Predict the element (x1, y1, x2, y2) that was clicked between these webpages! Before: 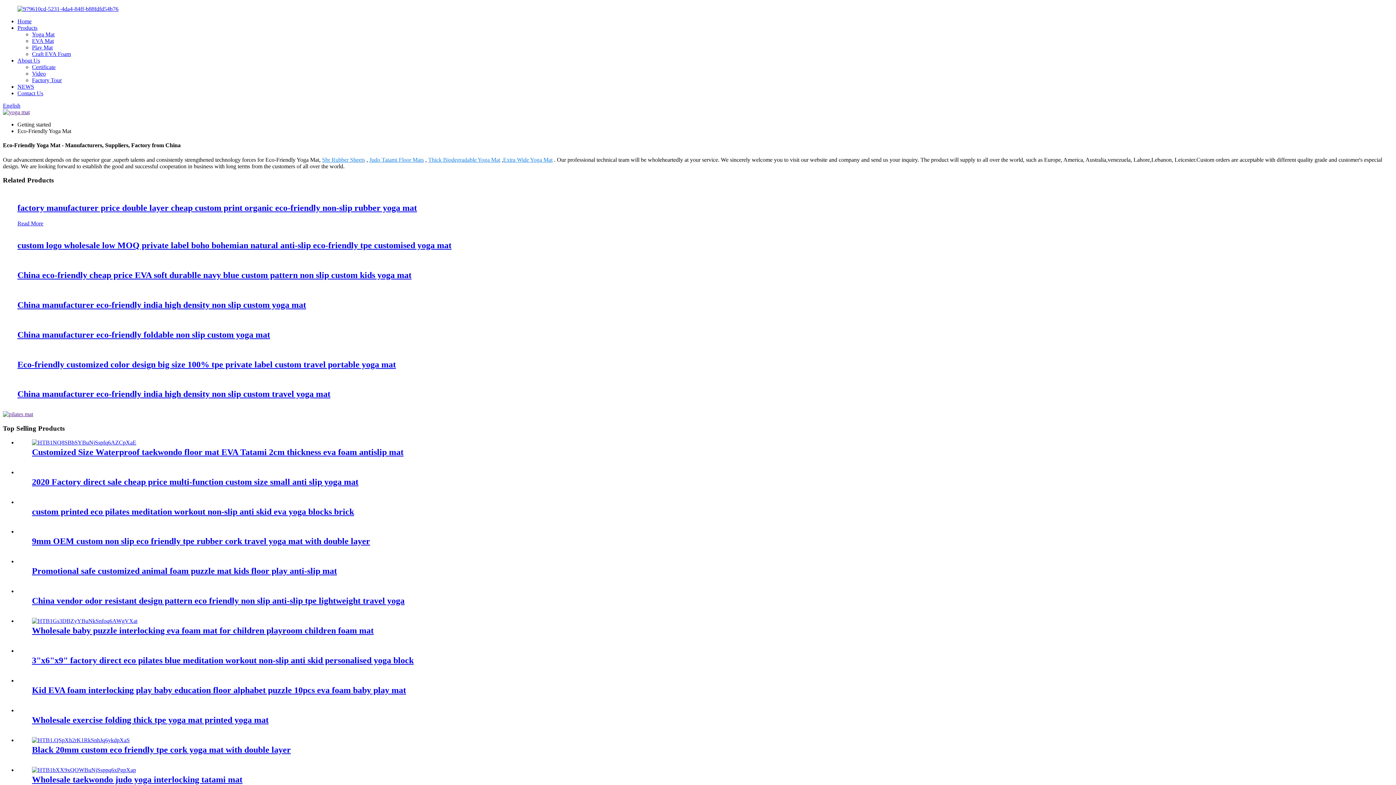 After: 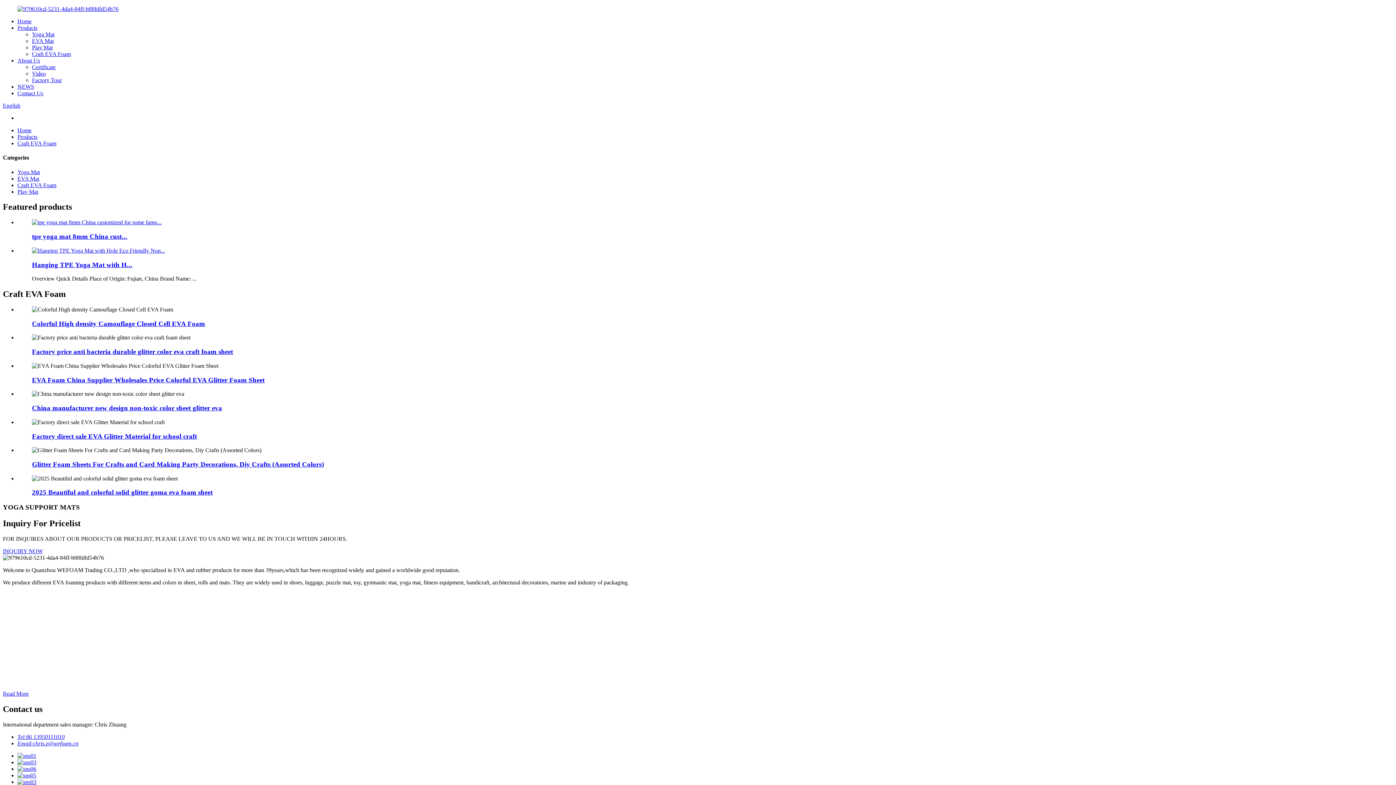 Action: bbox: (32, 50, 70, 57) label: Craft EVA Foam